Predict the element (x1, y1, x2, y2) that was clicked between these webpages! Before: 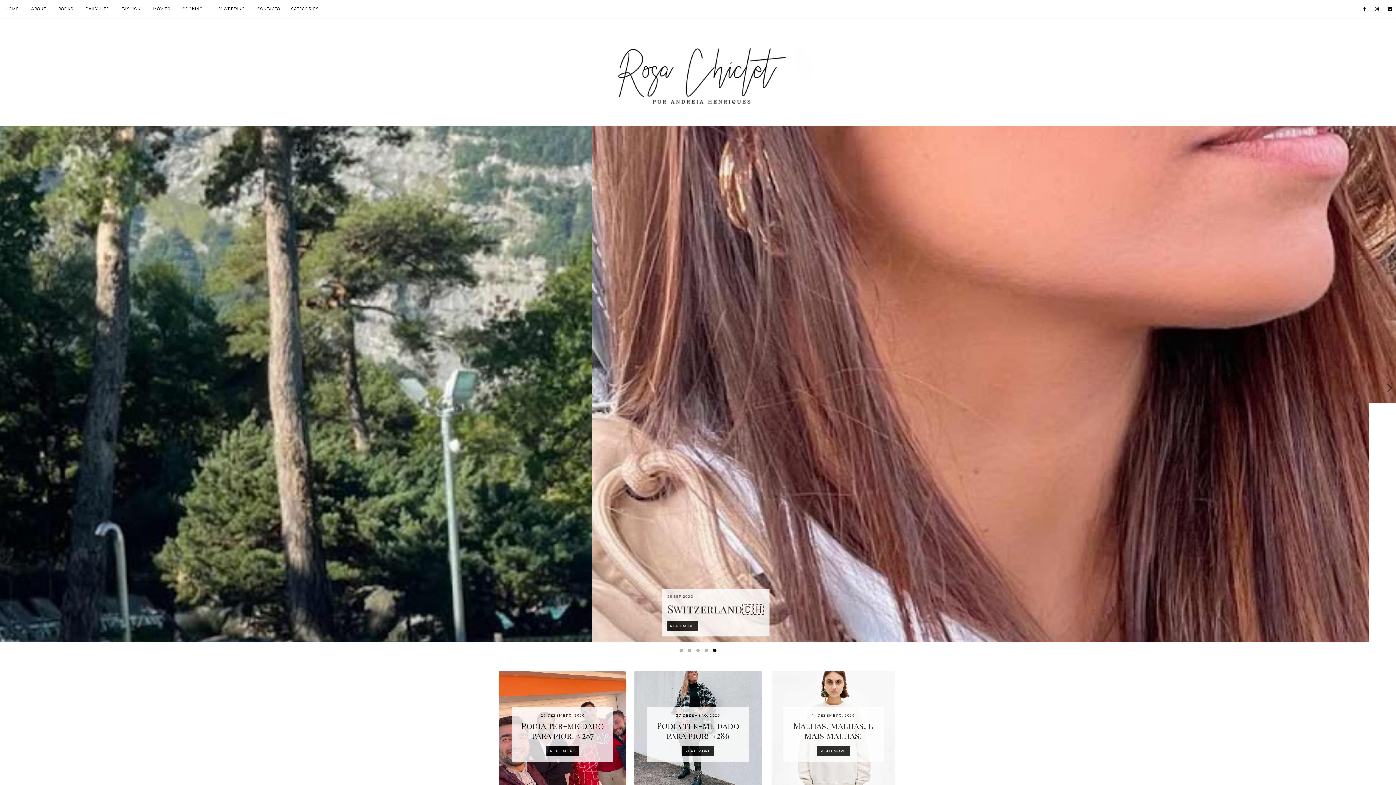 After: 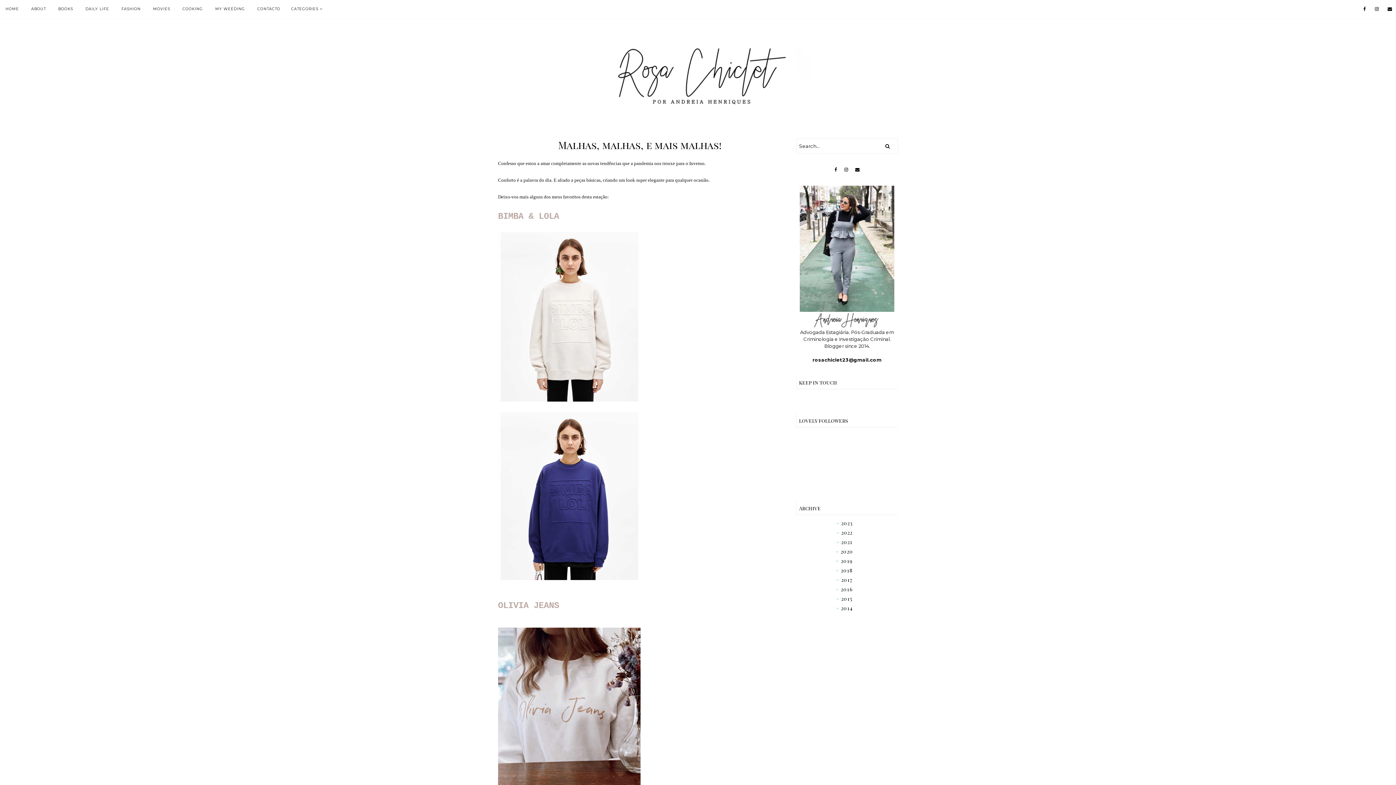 Action: bbox: (817, 746, 849, 756) label: READ MORE